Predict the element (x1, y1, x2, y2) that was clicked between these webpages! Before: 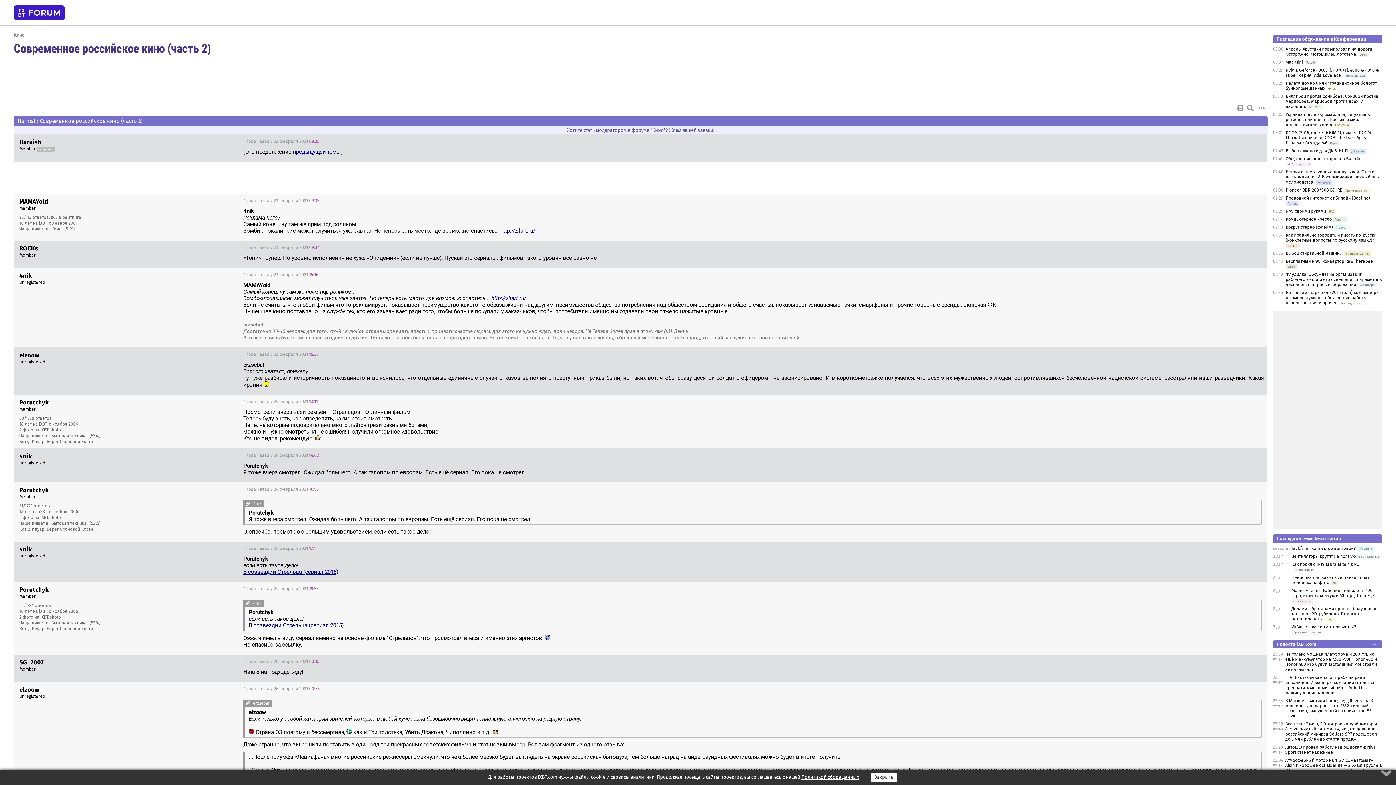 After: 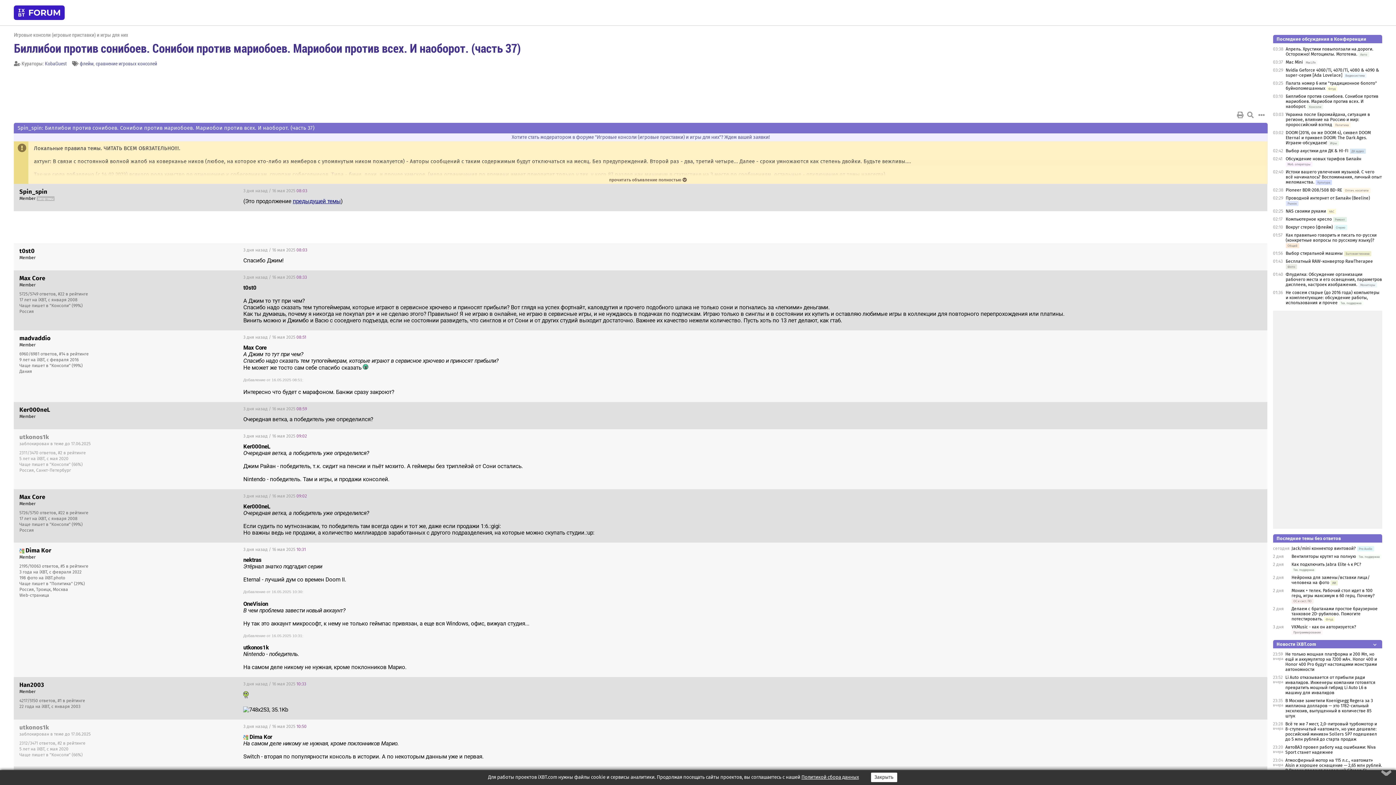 Action: label: Биллибои против сонибоев. Сонибои против мариобоев. Мариобои против всех. И наоборот. bbox: (1286, 93, 1378, 109)